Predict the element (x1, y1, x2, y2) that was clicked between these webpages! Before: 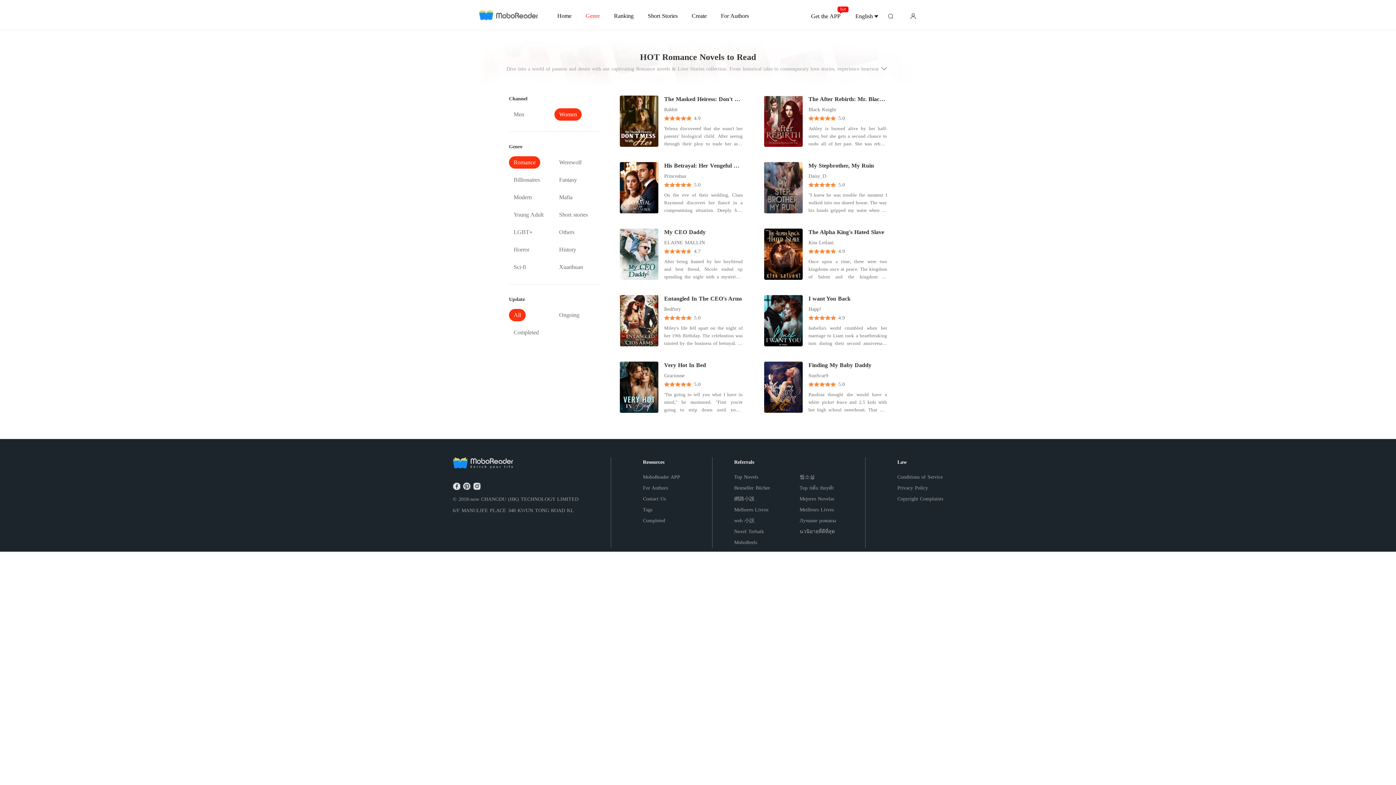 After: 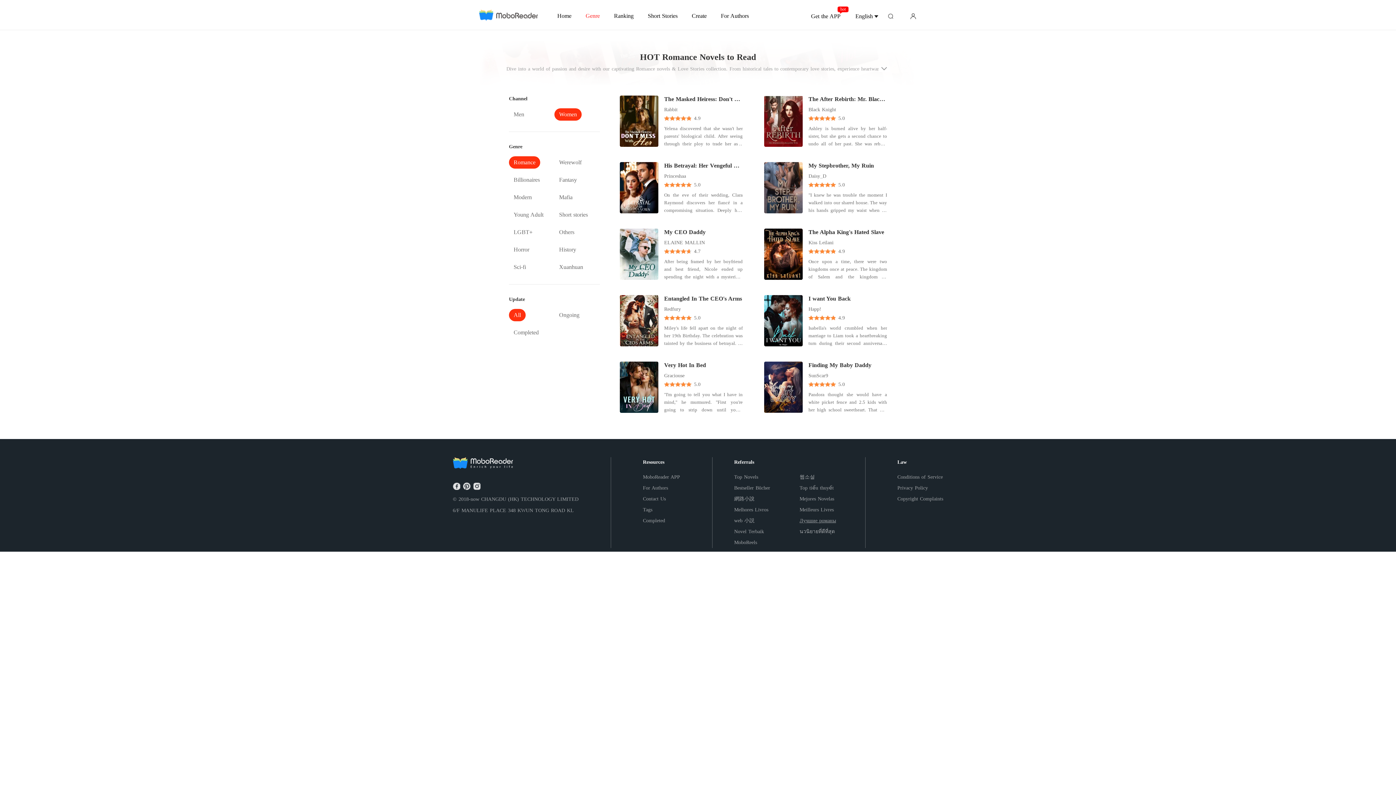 Action: bbox: (799, 515, 843, 526) label: Лучшие романы